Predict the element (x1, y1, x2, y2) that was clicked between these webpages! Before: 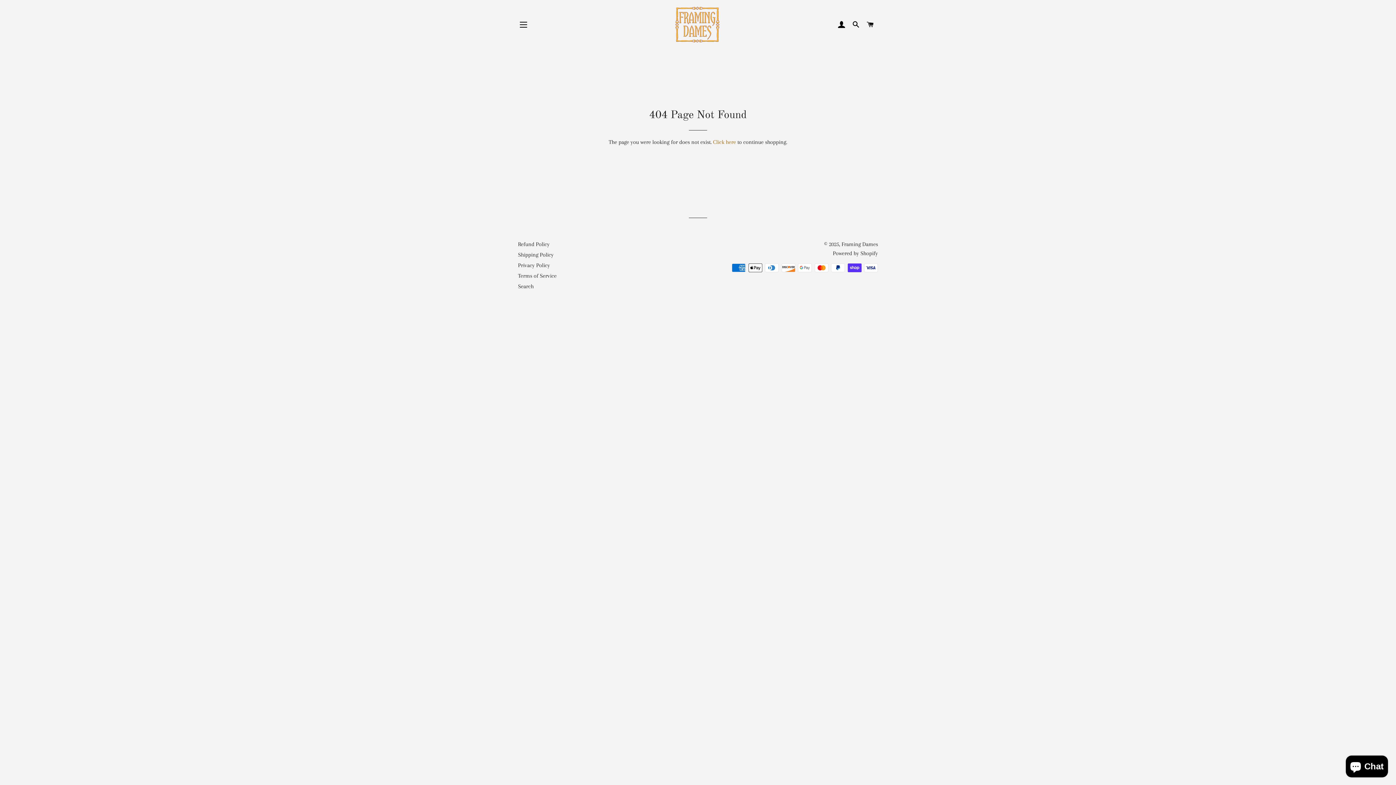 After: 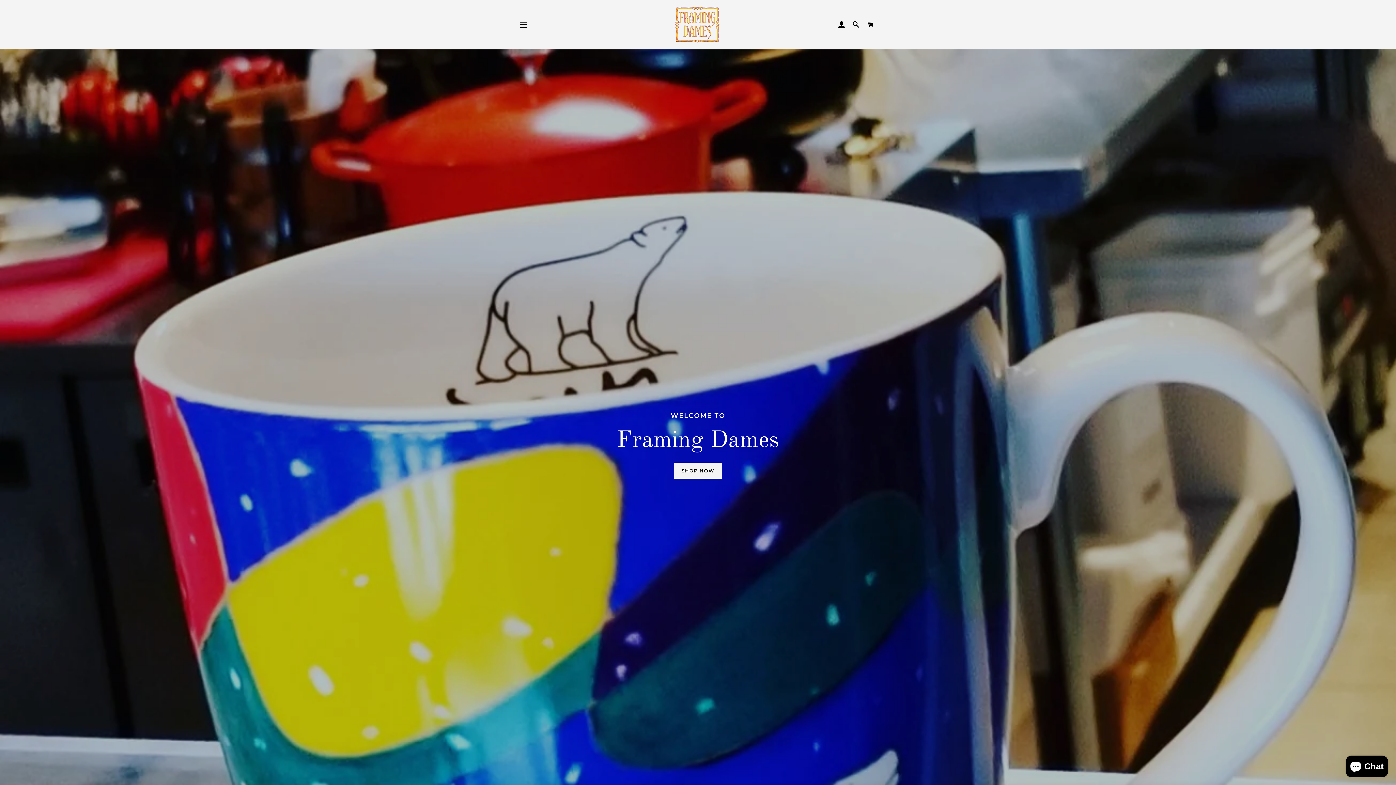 Action: bbox: (841, 241, 878, 247) label: Framing Dames